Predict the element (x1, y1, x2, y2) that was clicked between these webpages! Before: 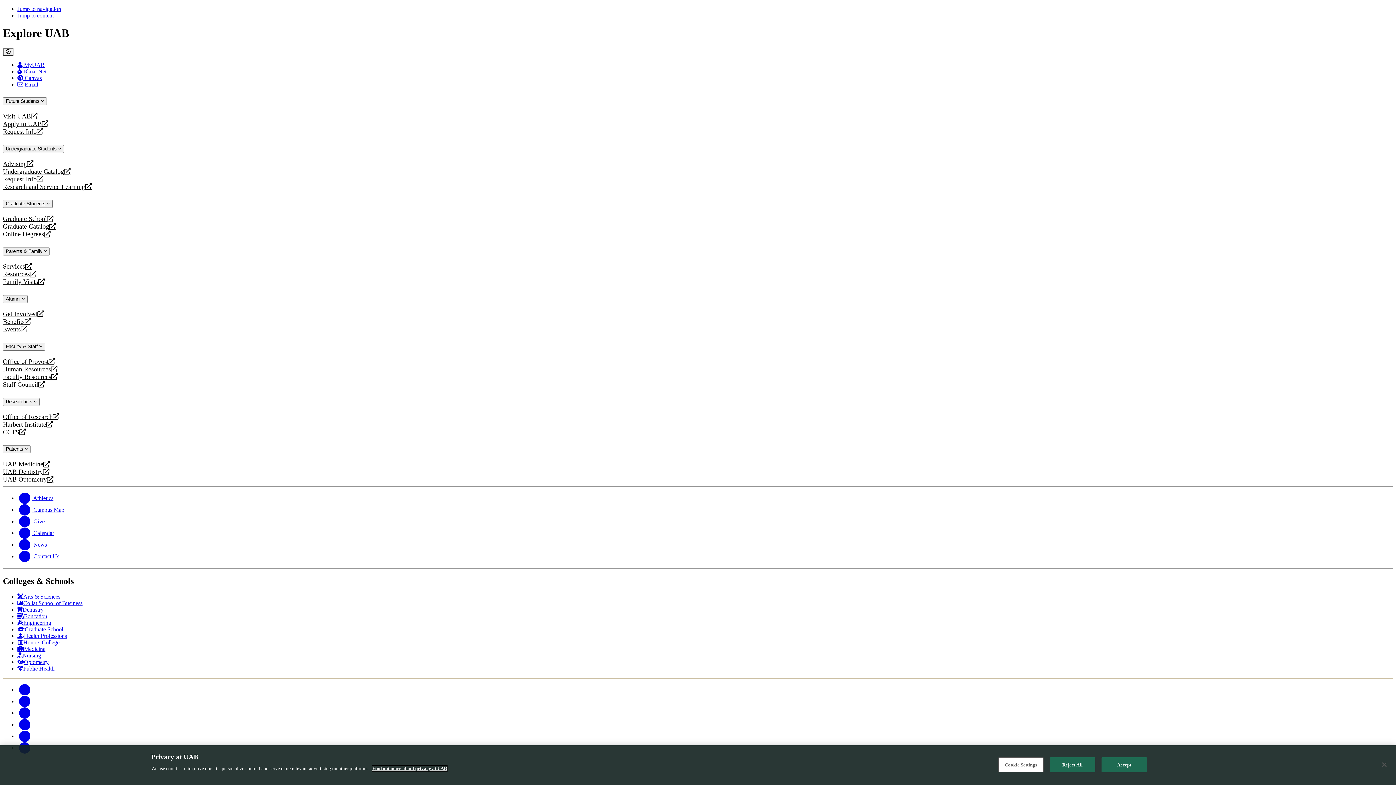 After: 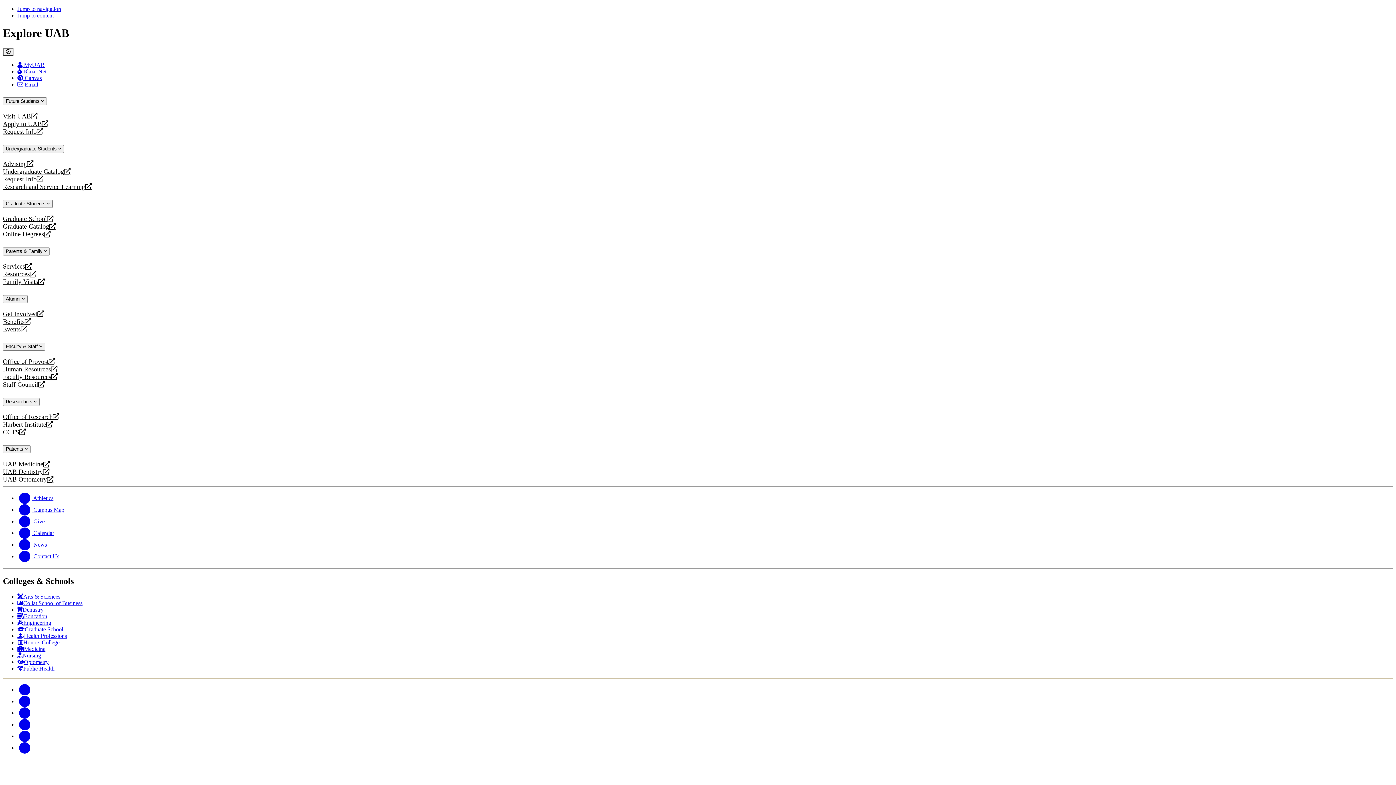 Action: bbox: (17, 733, 32, 739) label: Snapchat